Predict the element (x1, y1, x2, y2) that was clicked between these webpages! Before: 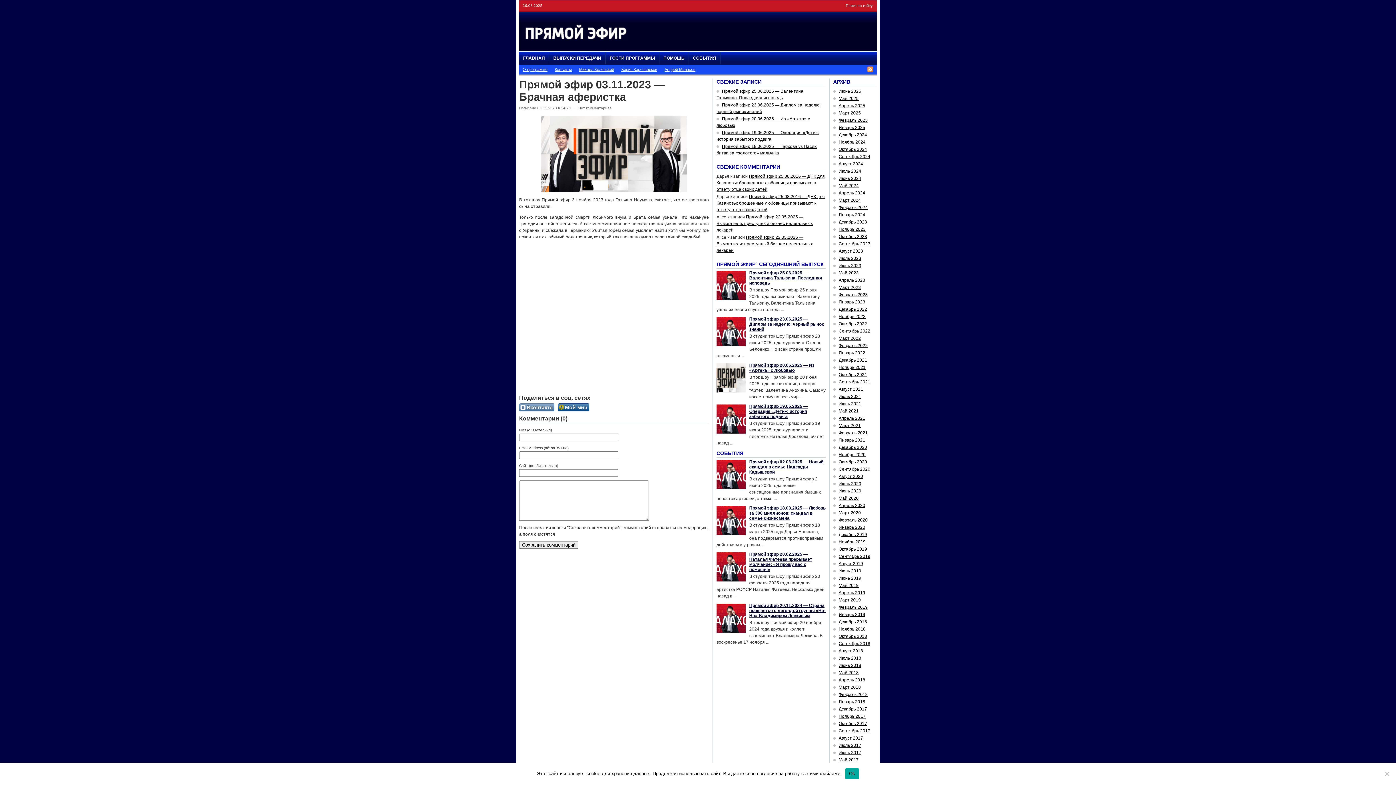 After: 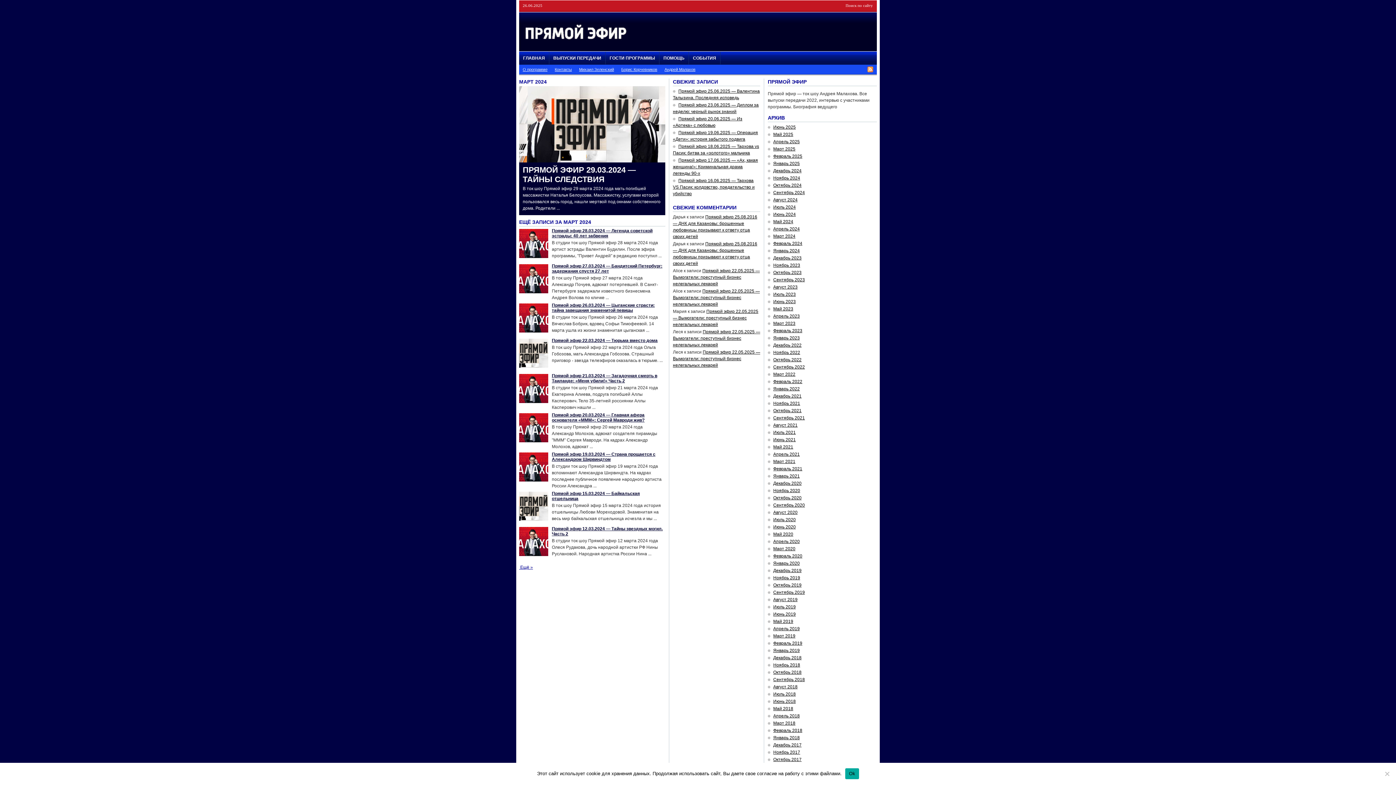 Action: label: Март 2024 bbox: (833, 197, 861, 202)